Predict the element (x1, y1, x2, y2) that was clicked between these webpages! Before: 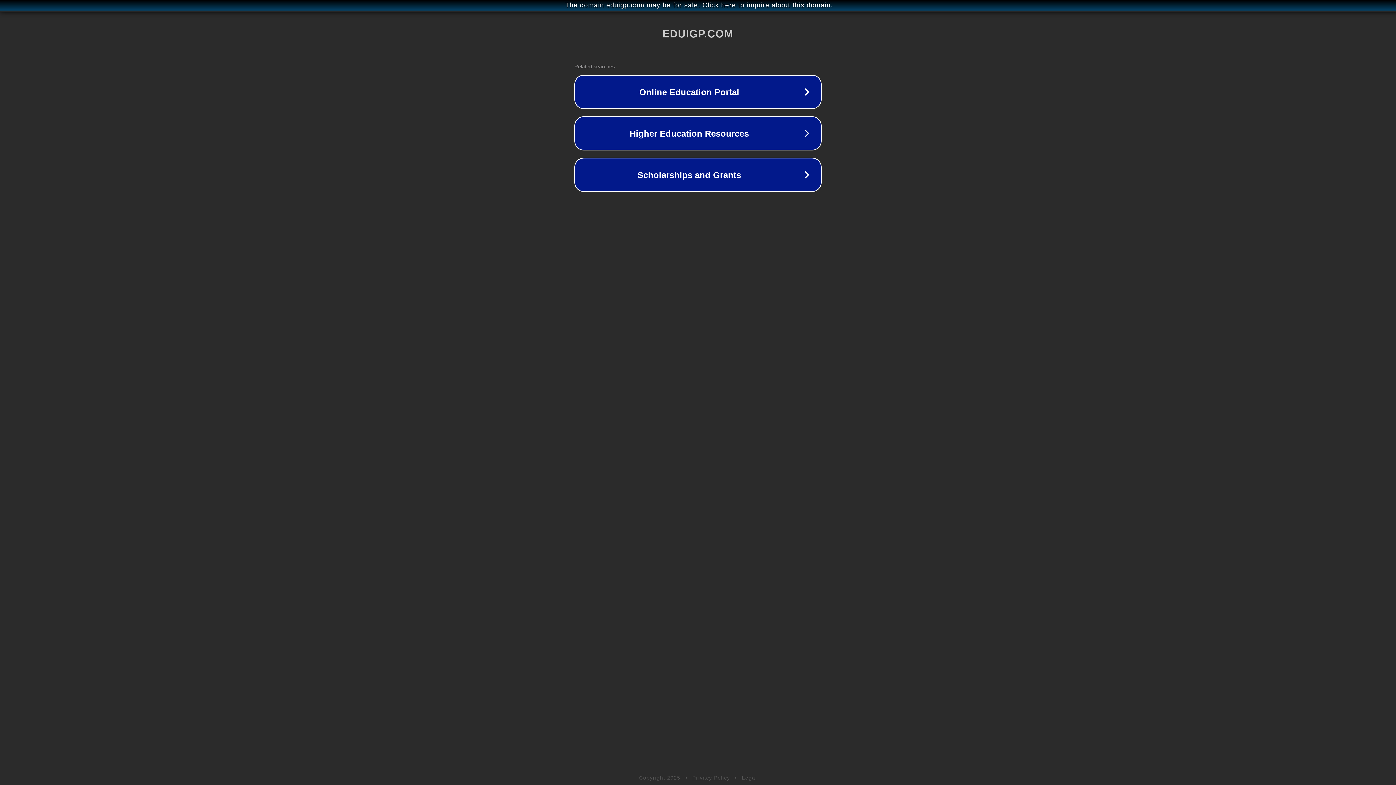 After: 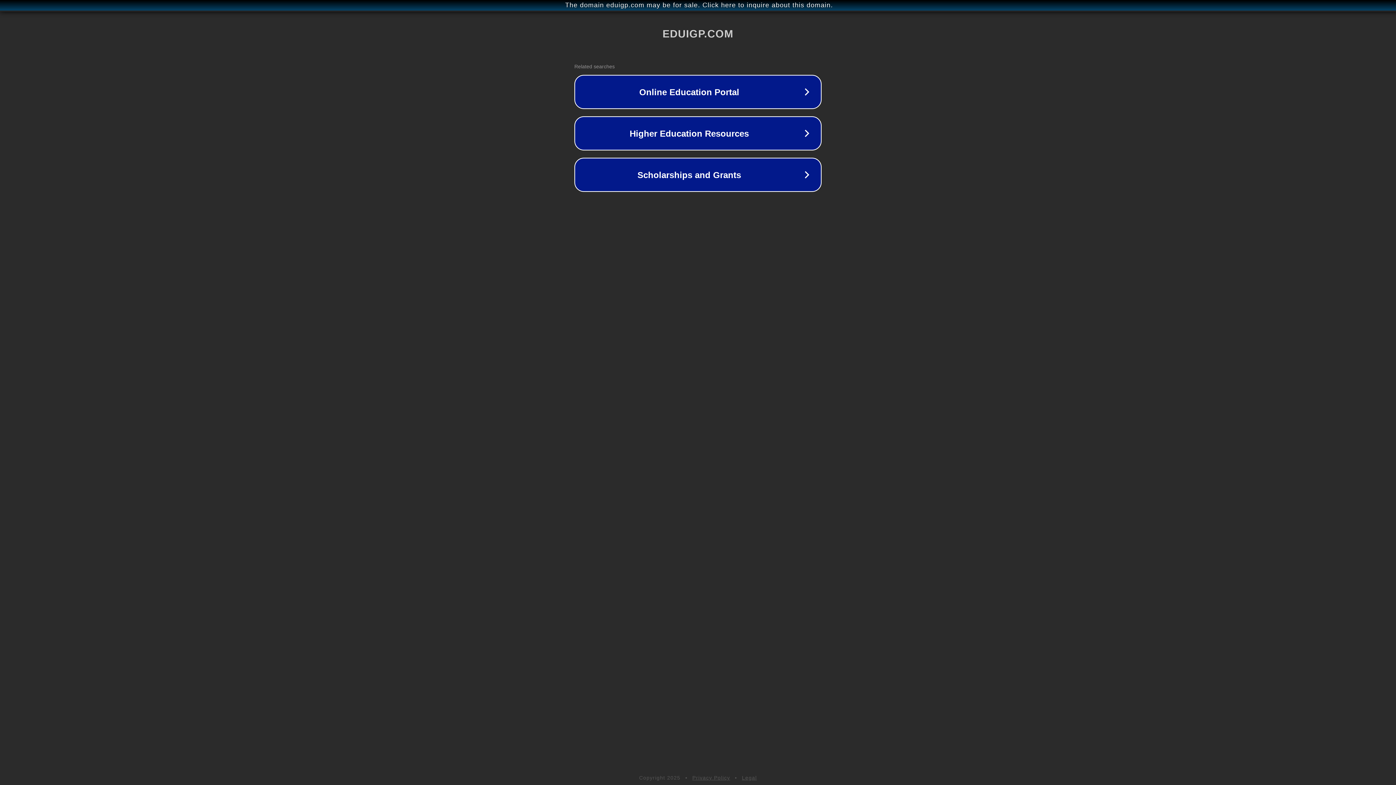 Action: label: Privacy Policy bbox: (692, 775, 730, 781)